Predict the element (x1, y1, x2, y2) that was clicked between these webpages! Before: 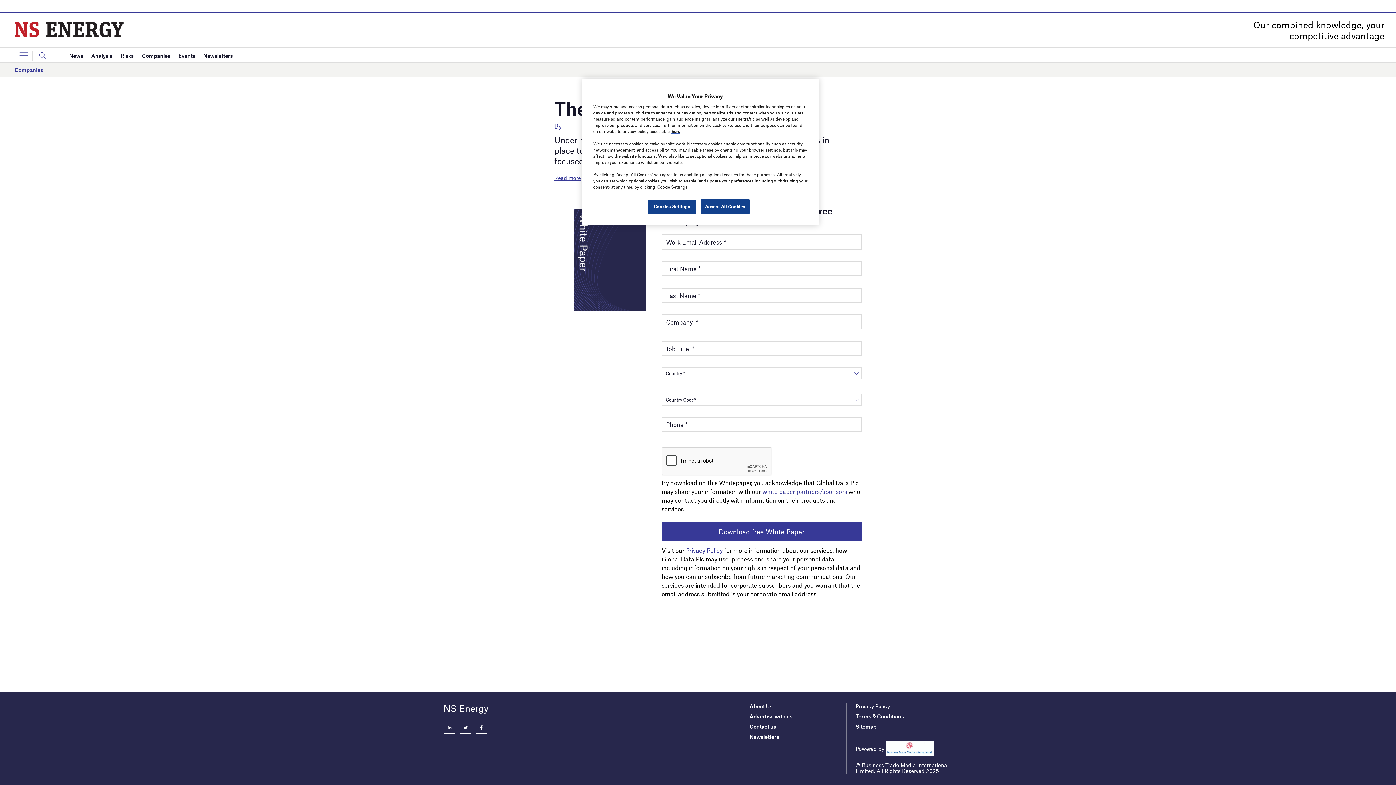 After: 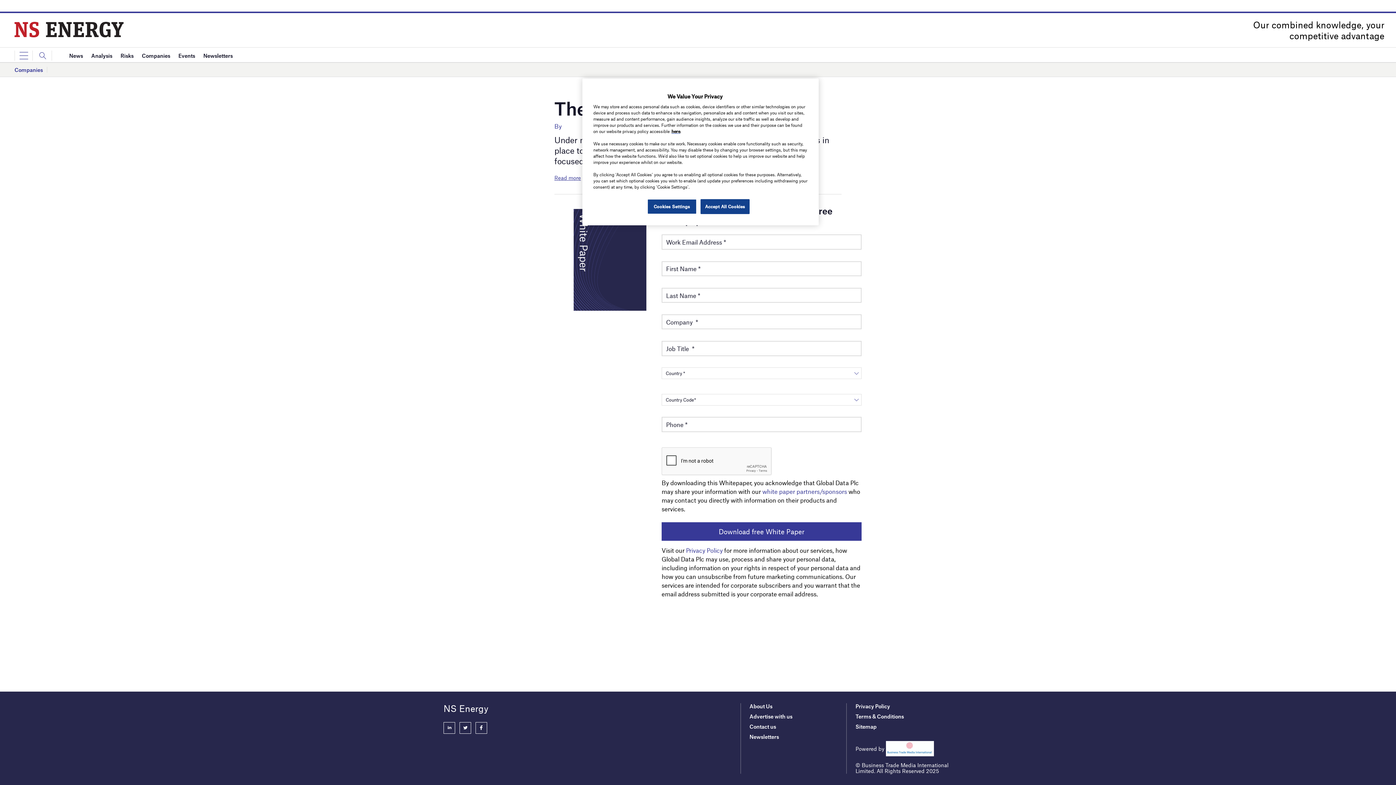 Action: bbox: (762, 488, 847, 495) label: white paper partners/sponsors